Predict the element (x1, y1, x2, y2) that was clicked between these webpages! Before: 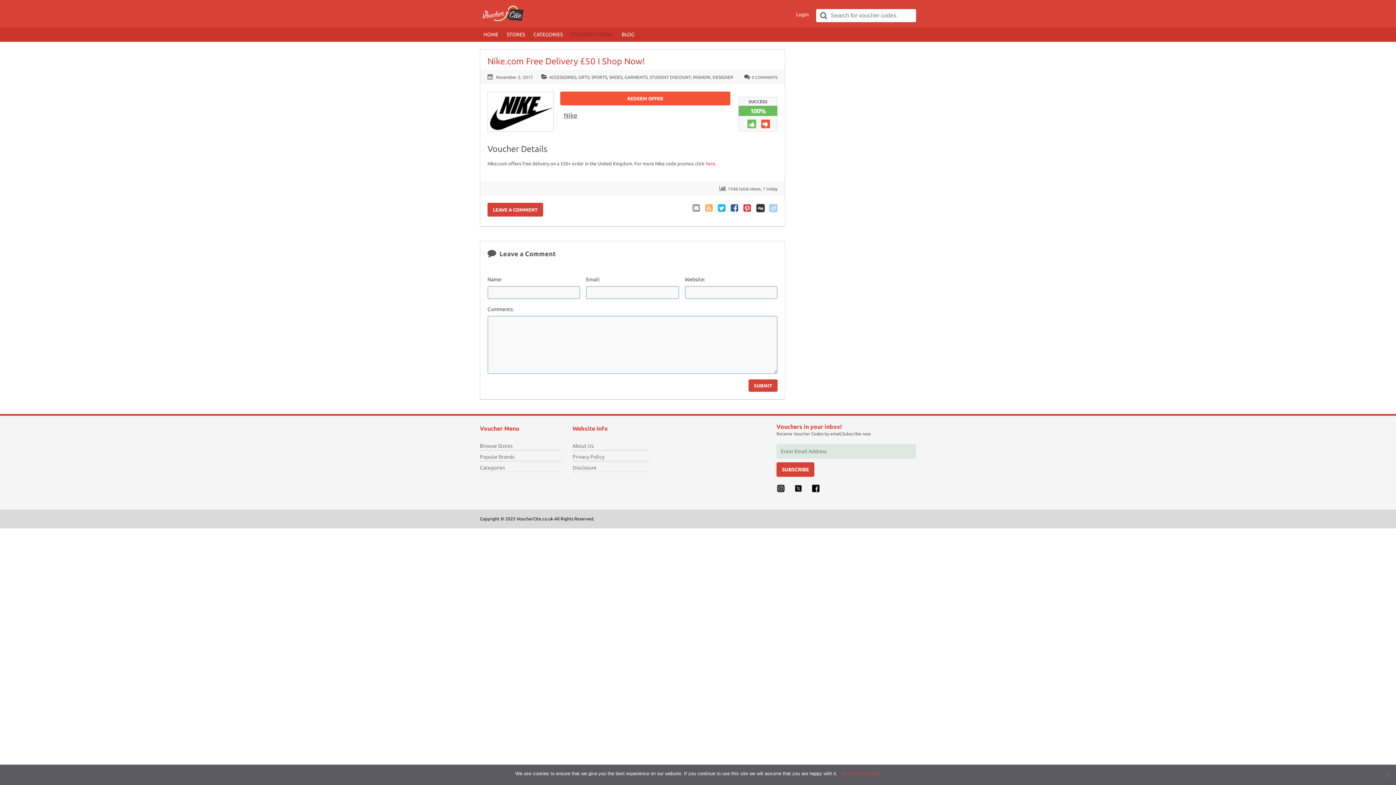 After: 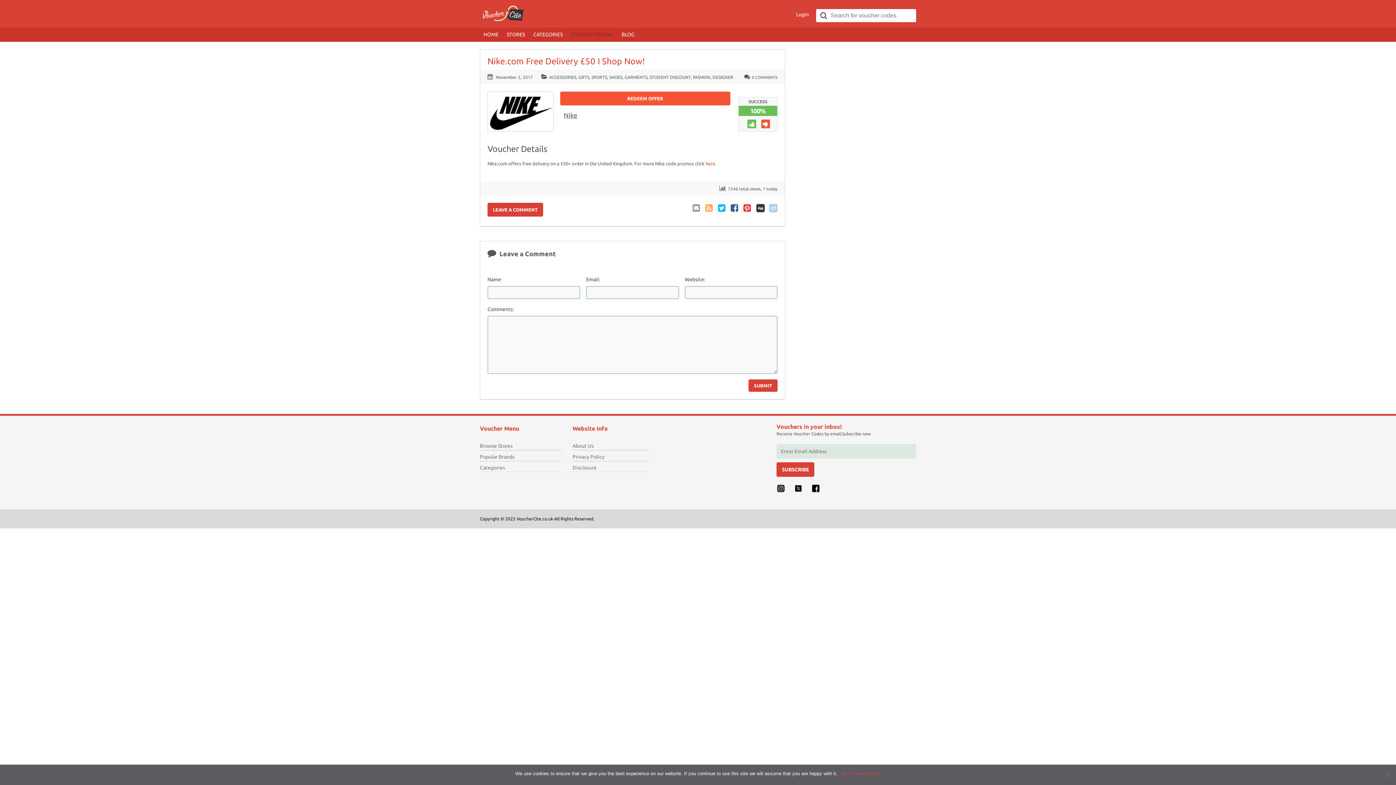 Action: bbox: (480, 464, 505, 470) label: Categories